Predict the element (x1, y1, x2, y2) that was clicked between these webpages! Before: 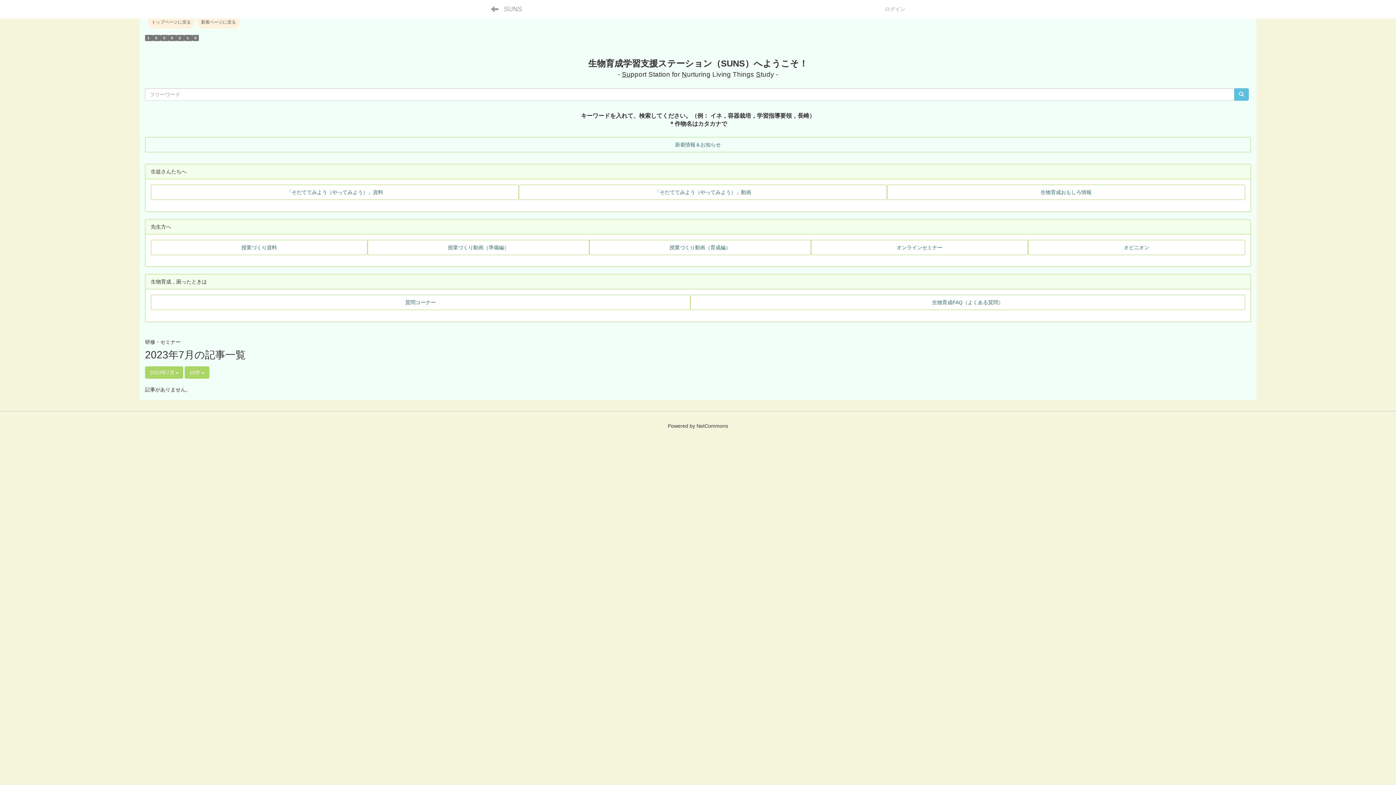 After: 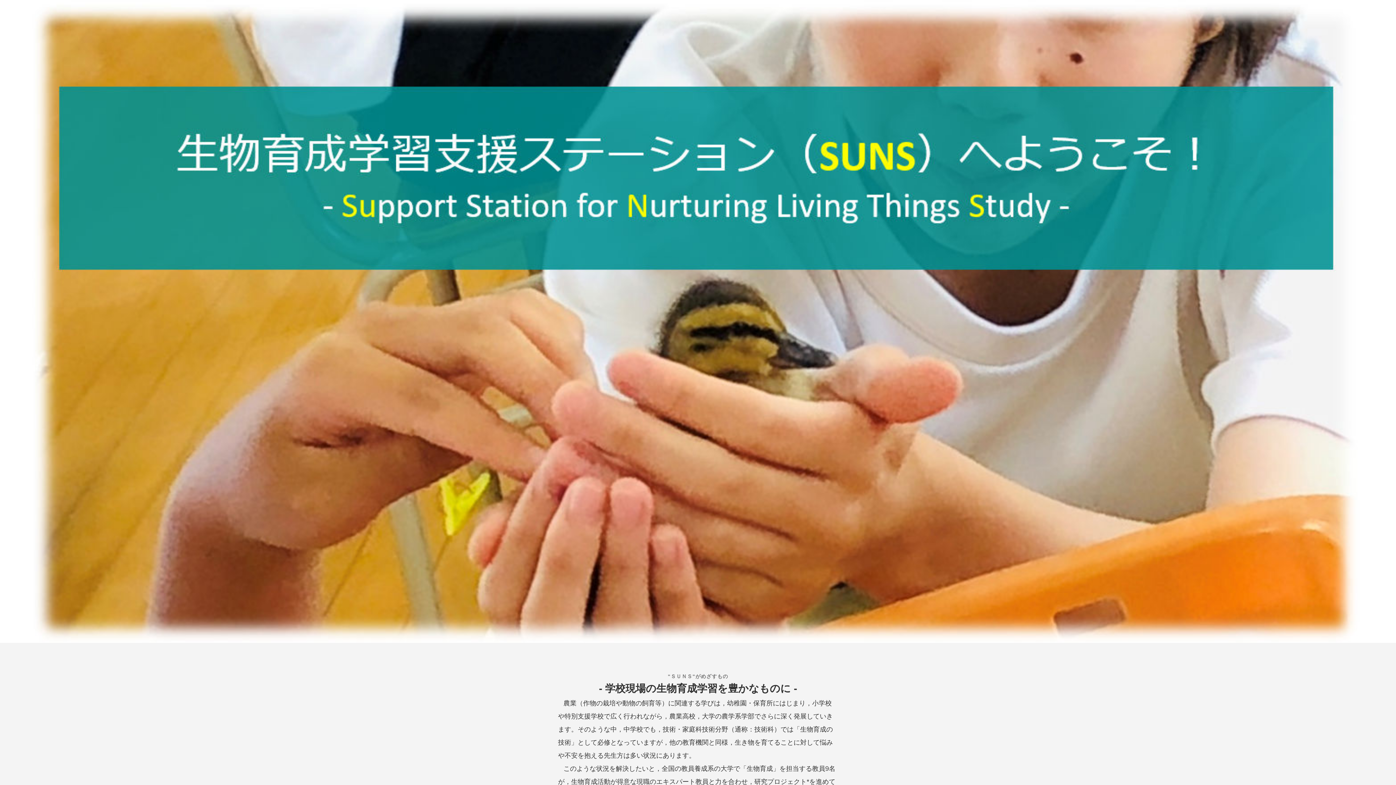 Action: label: トップページに戻る bbox: (148, 17, 194, 28)